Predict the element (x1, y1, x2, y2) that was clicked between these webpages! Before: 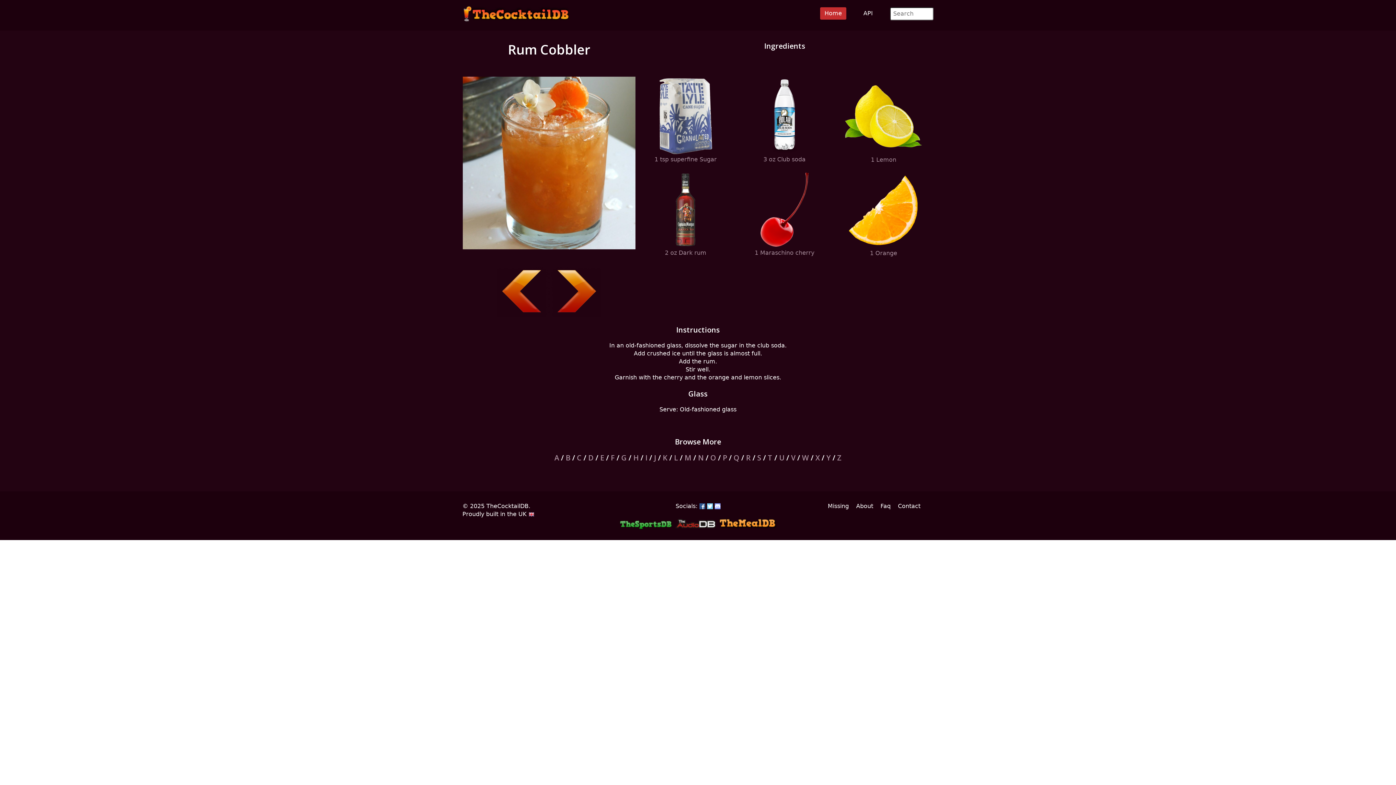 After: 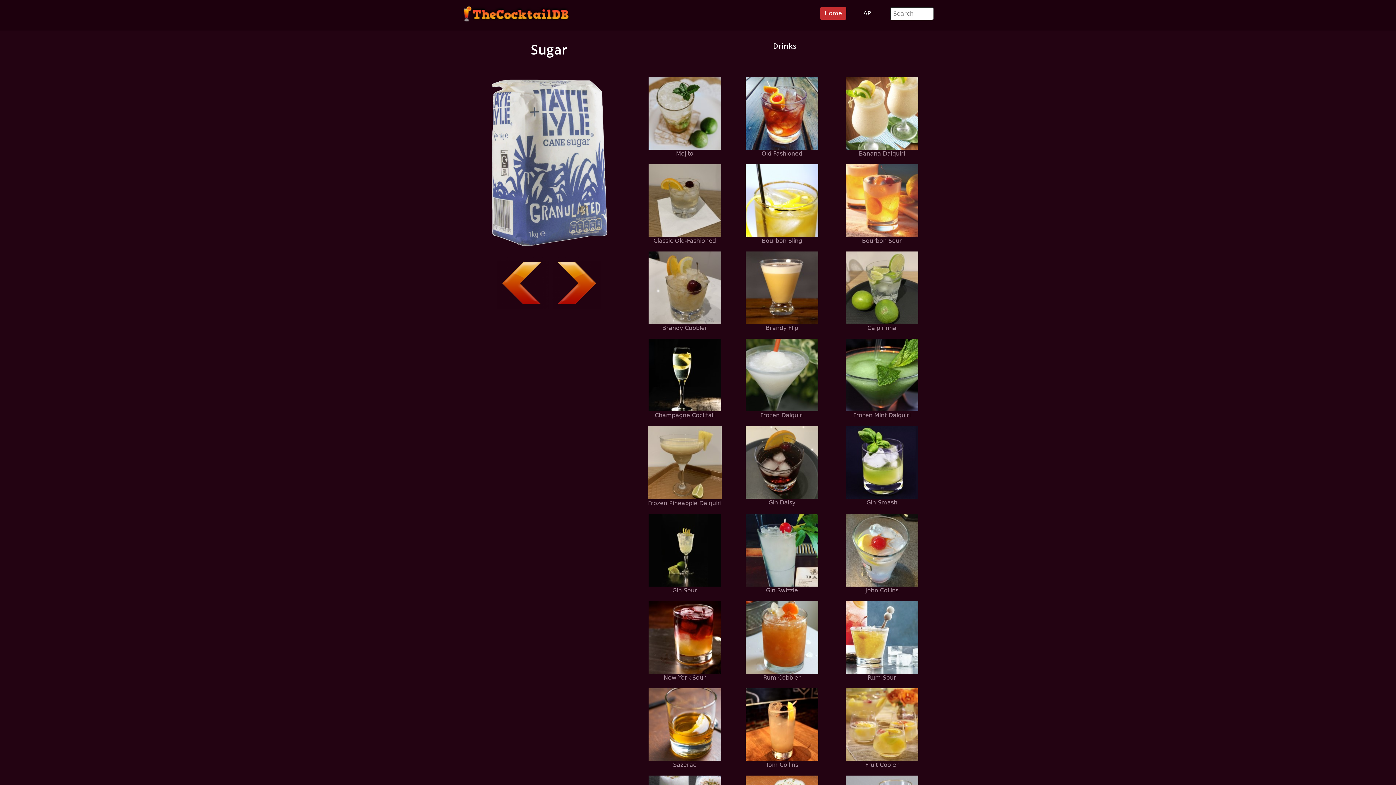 Action: bbox: (636, 156, 734, 162) label: 1 tsp superfine Sugar